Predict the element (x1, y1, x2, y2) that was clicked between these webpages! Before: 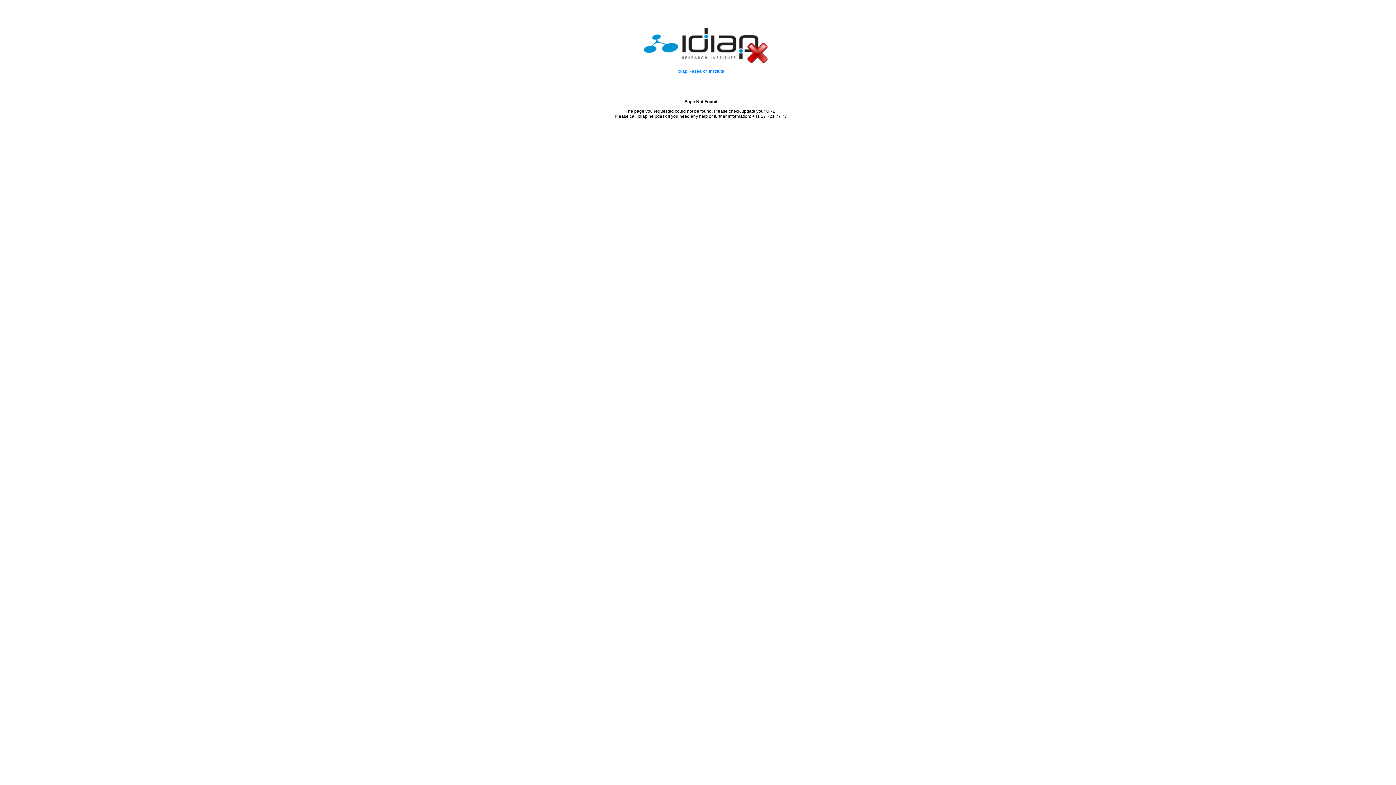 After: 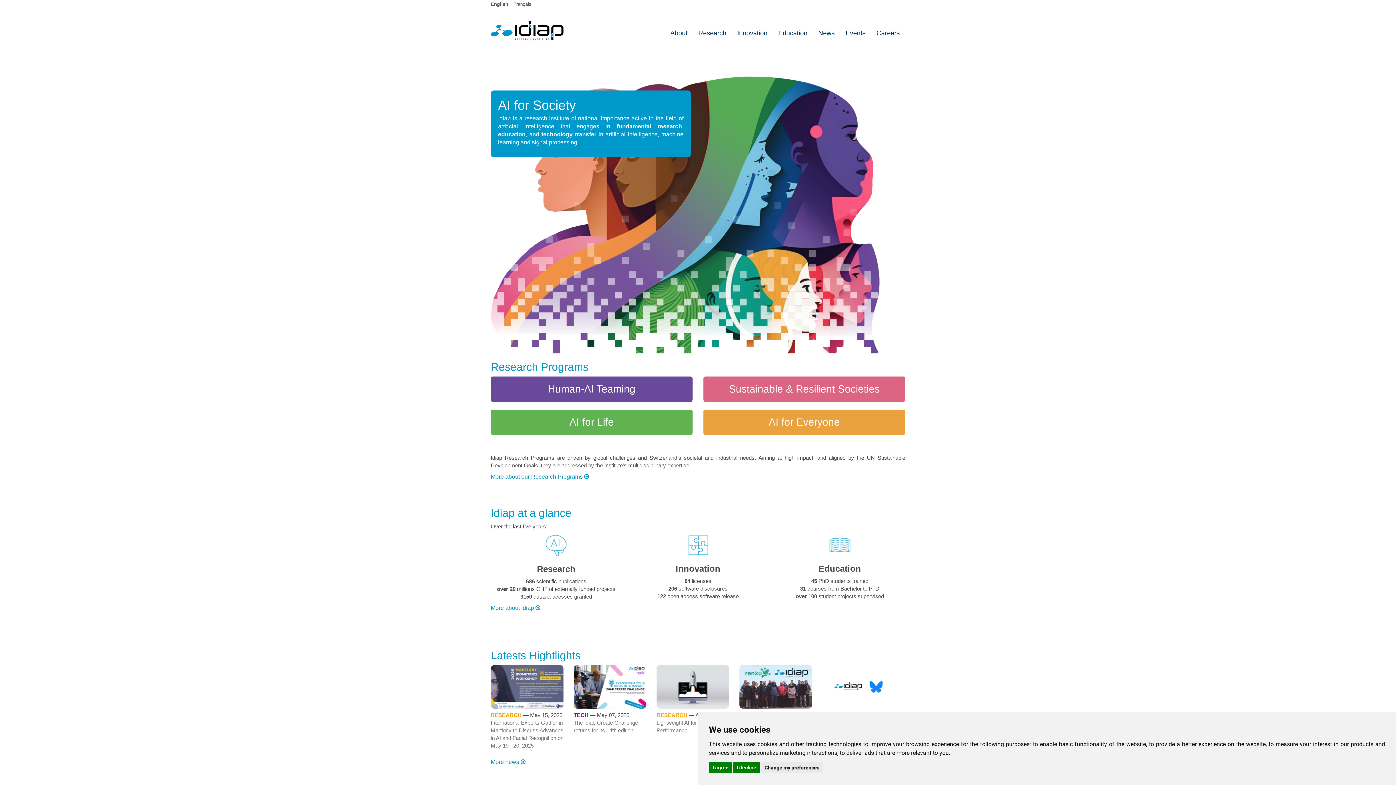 Action: label: Idiap Research Institute bbox: (677, 68, 724, 73)